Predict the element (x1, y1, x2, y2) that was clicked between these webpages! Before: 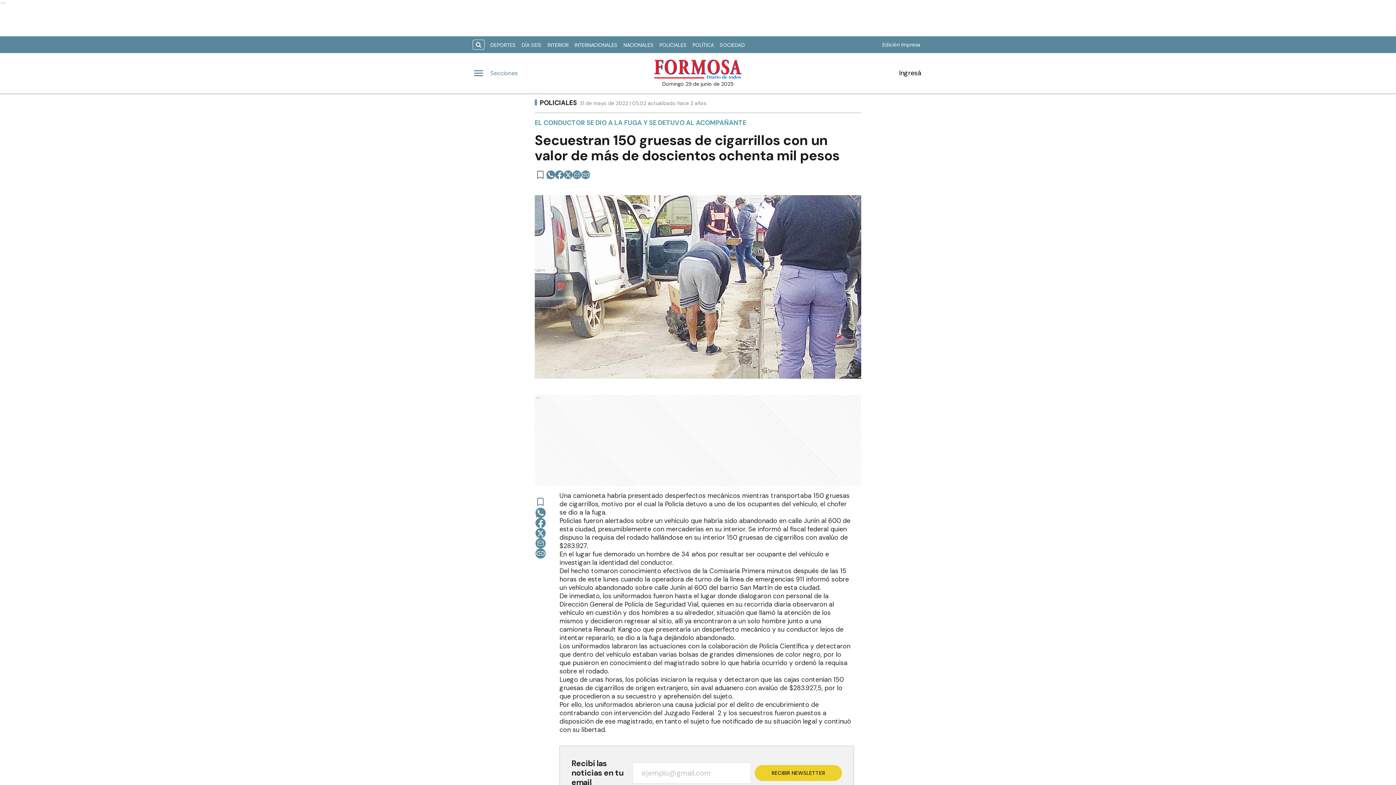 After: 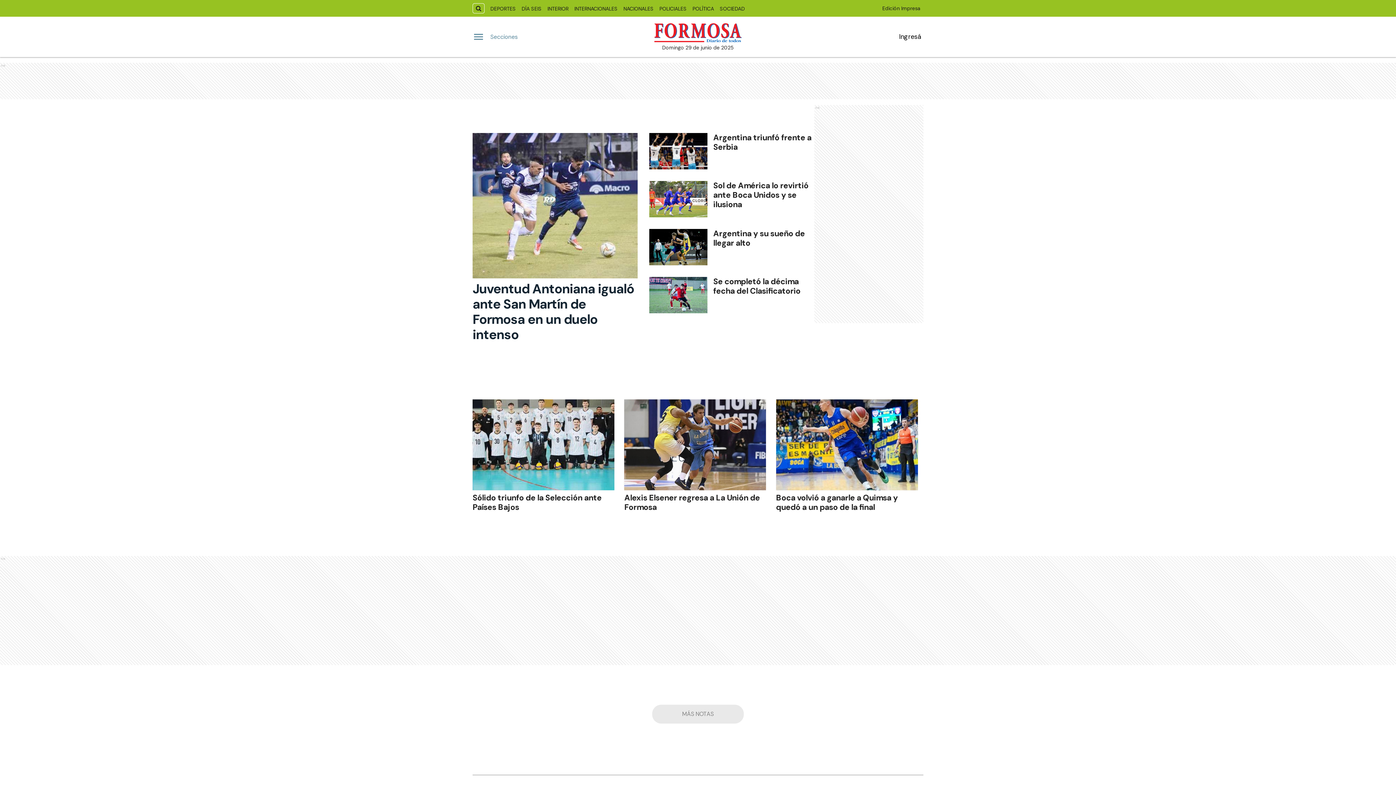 Action: bbox: (487, 39, 518, 50) label: DEPORTES